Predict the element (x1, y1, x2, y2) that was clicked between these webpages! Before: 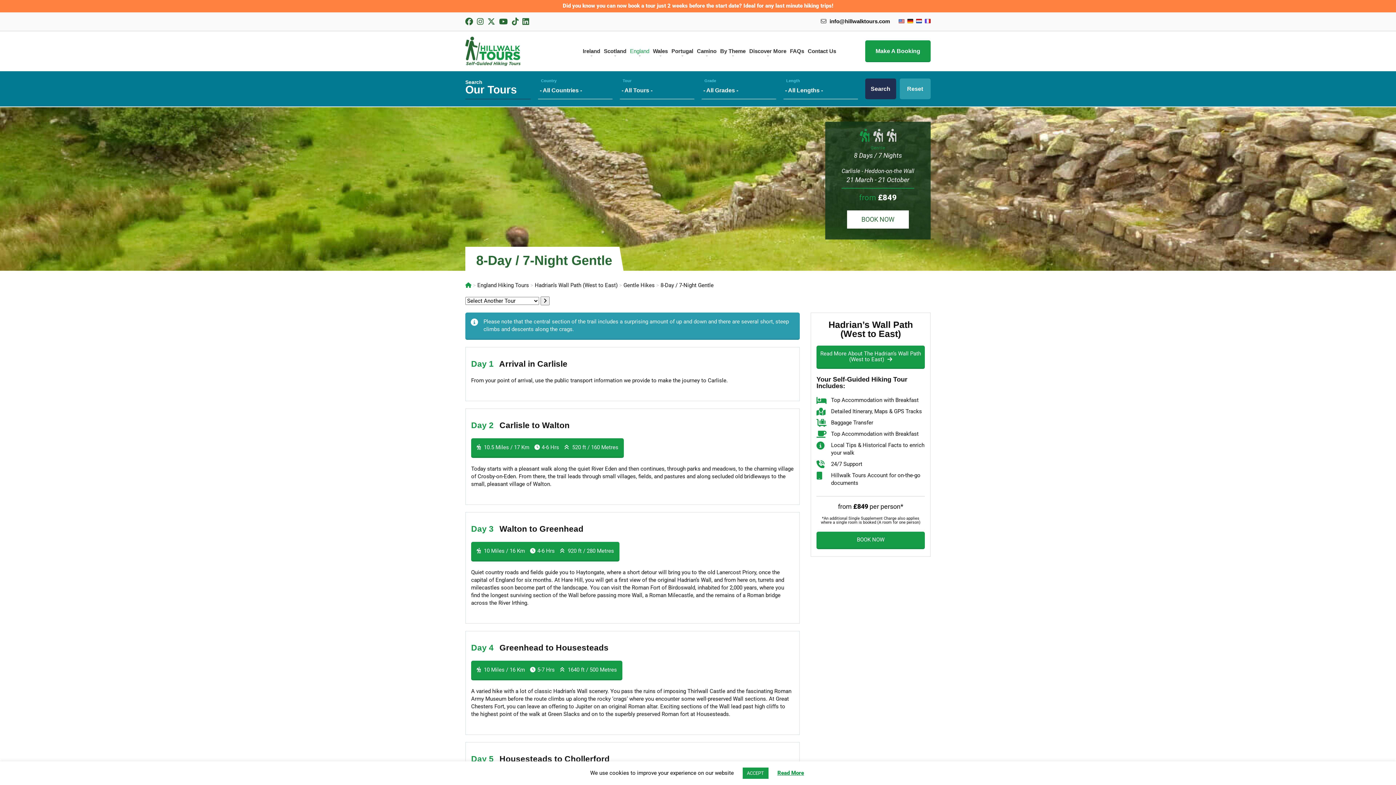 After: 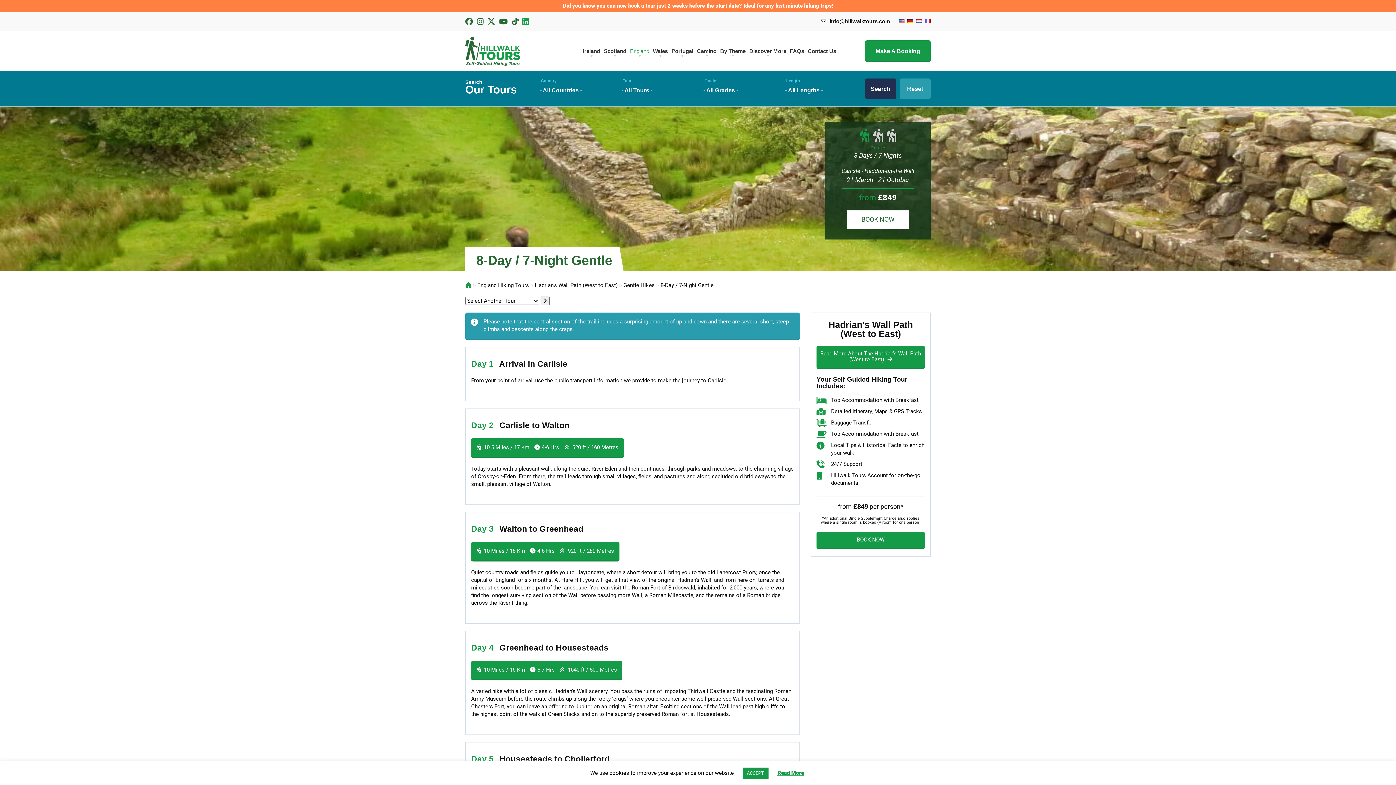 Action: bbox: (522, 17, 529, 25)